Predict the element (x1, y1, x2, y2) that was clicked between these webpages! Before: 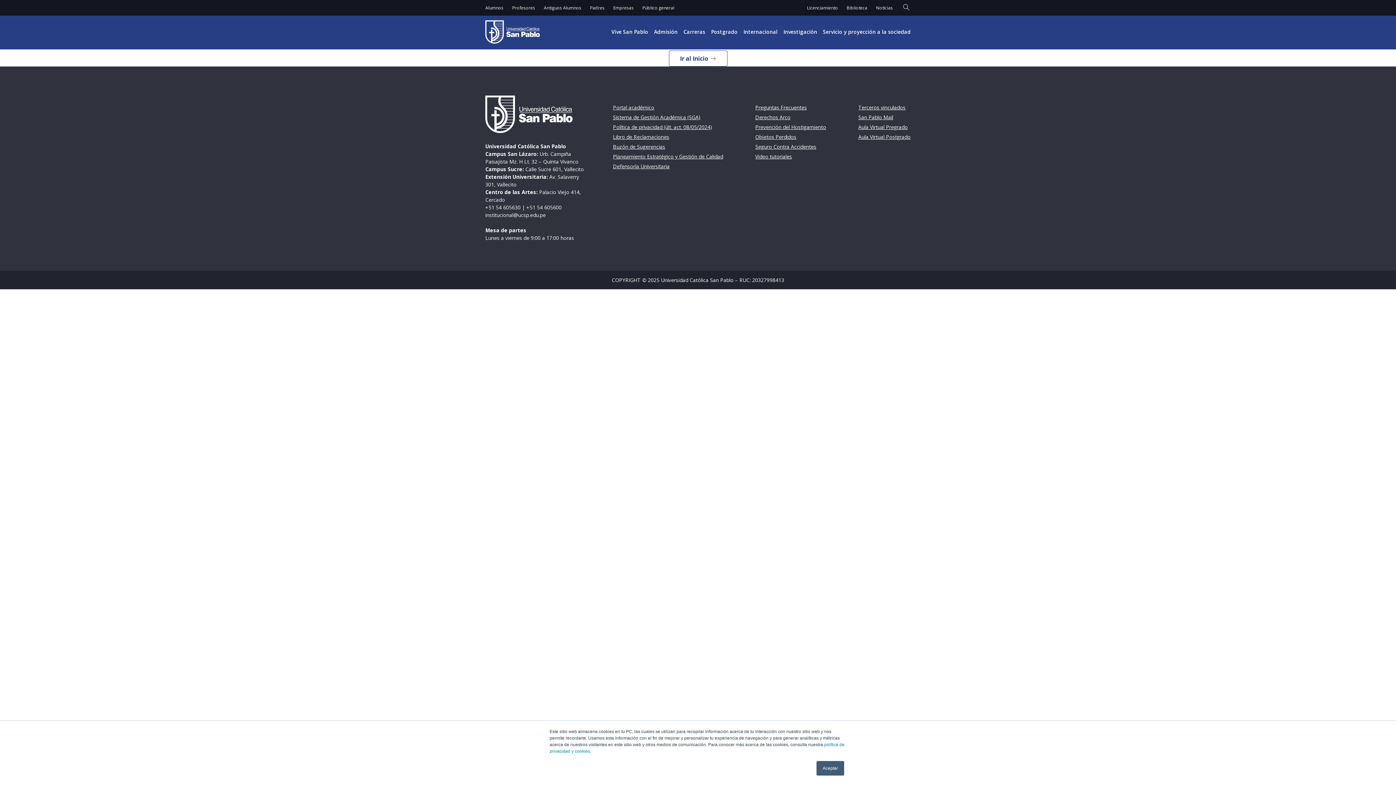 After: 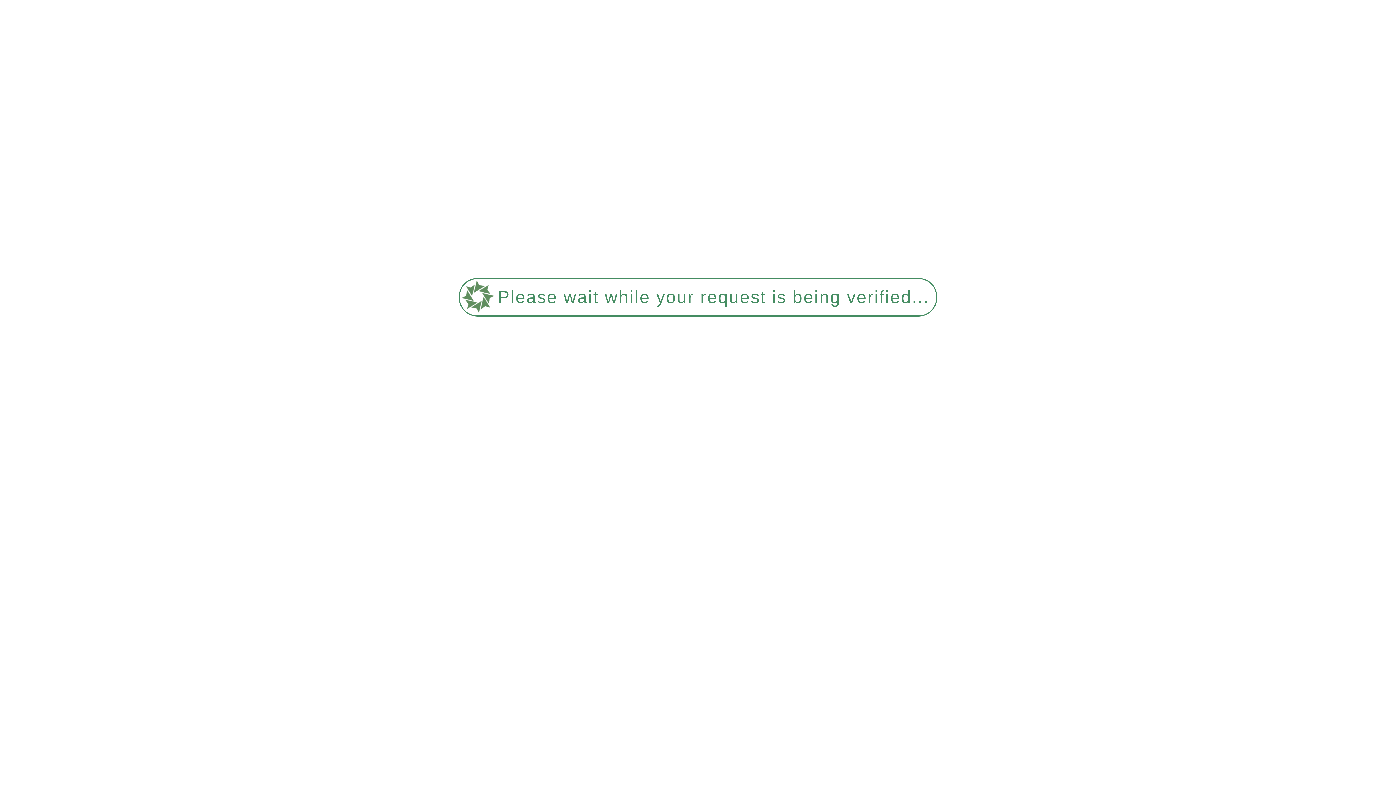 Action: label: Política de privacidad (últ. act. 08/05/2024) bbox: (613, 122, 712, 131)